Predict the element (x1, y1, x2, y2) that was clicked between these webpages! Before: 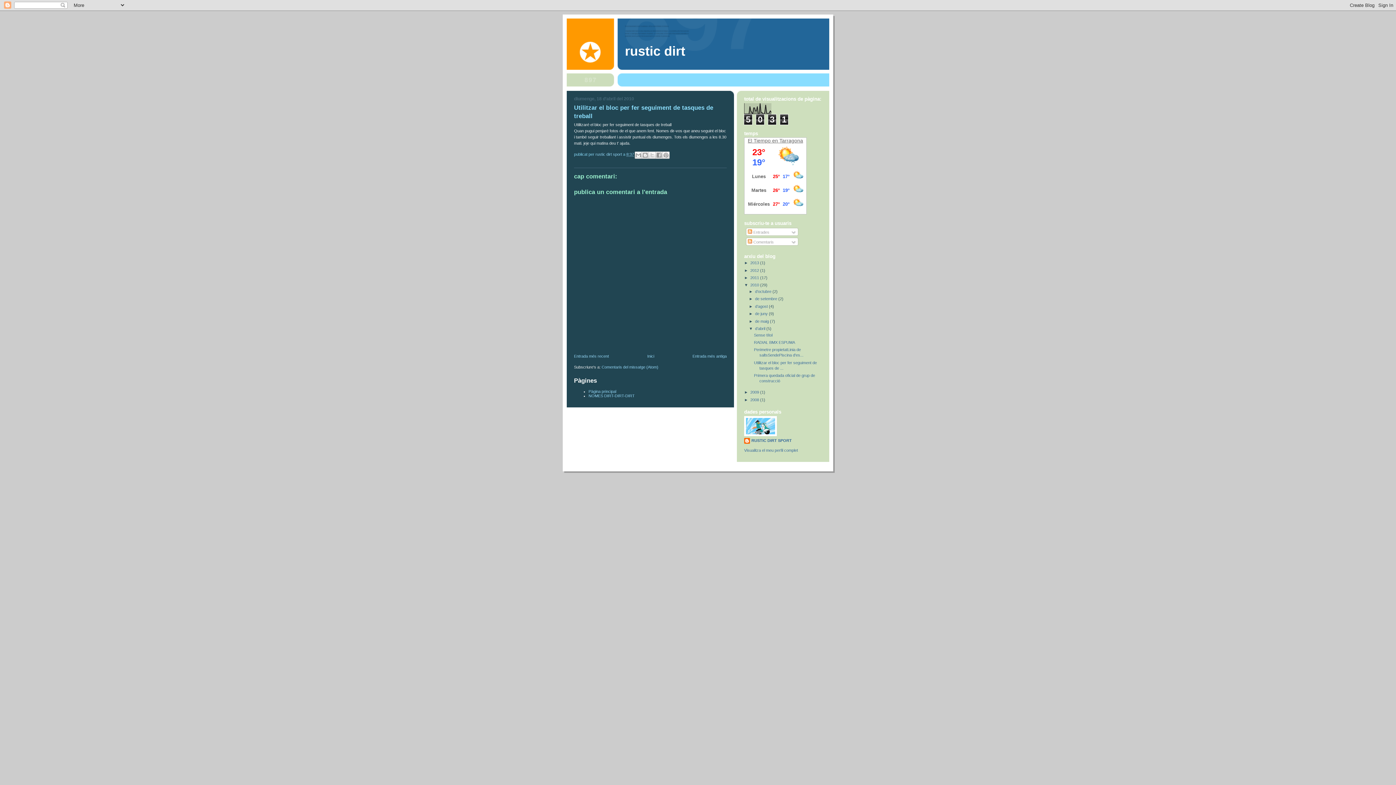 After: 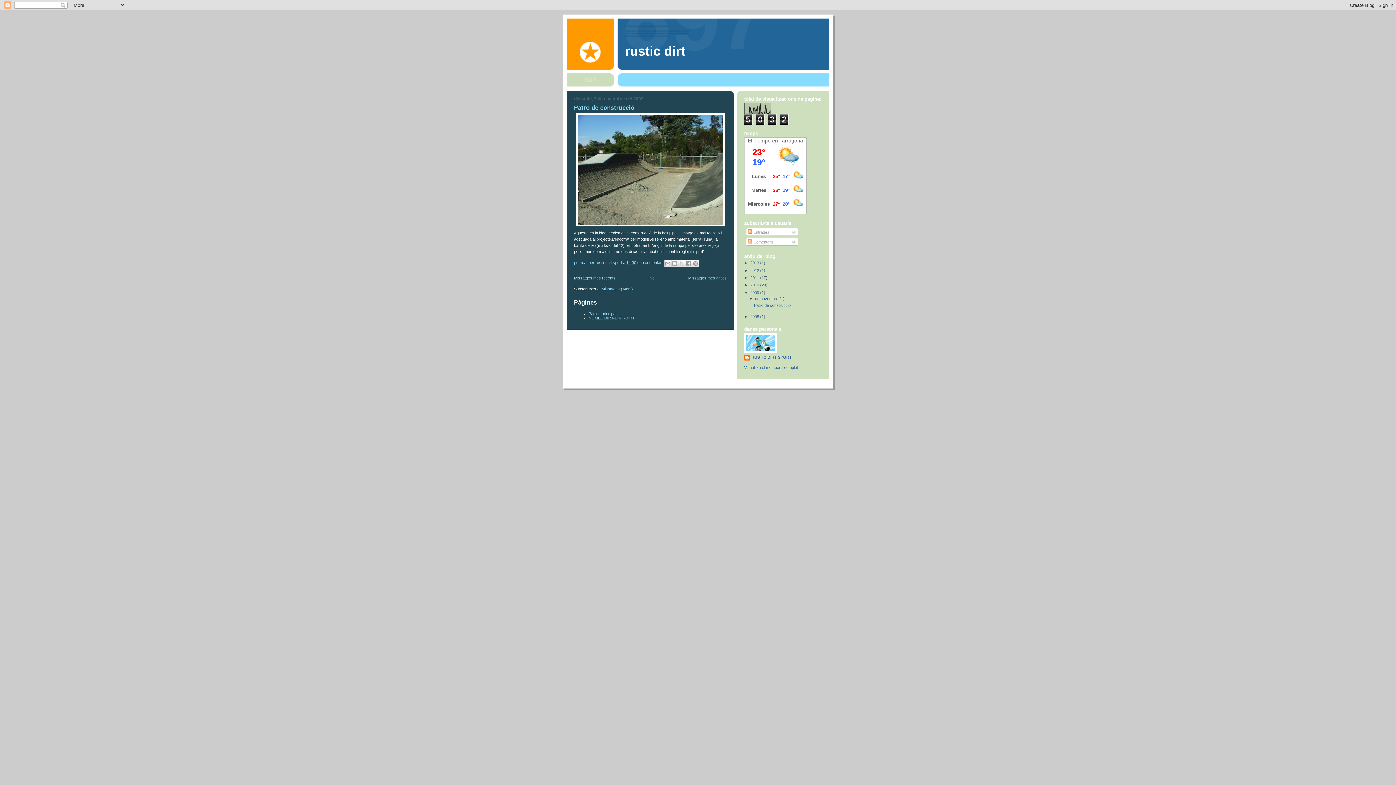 Action: bbox: (750, 390, 760, 394) label: 2009 